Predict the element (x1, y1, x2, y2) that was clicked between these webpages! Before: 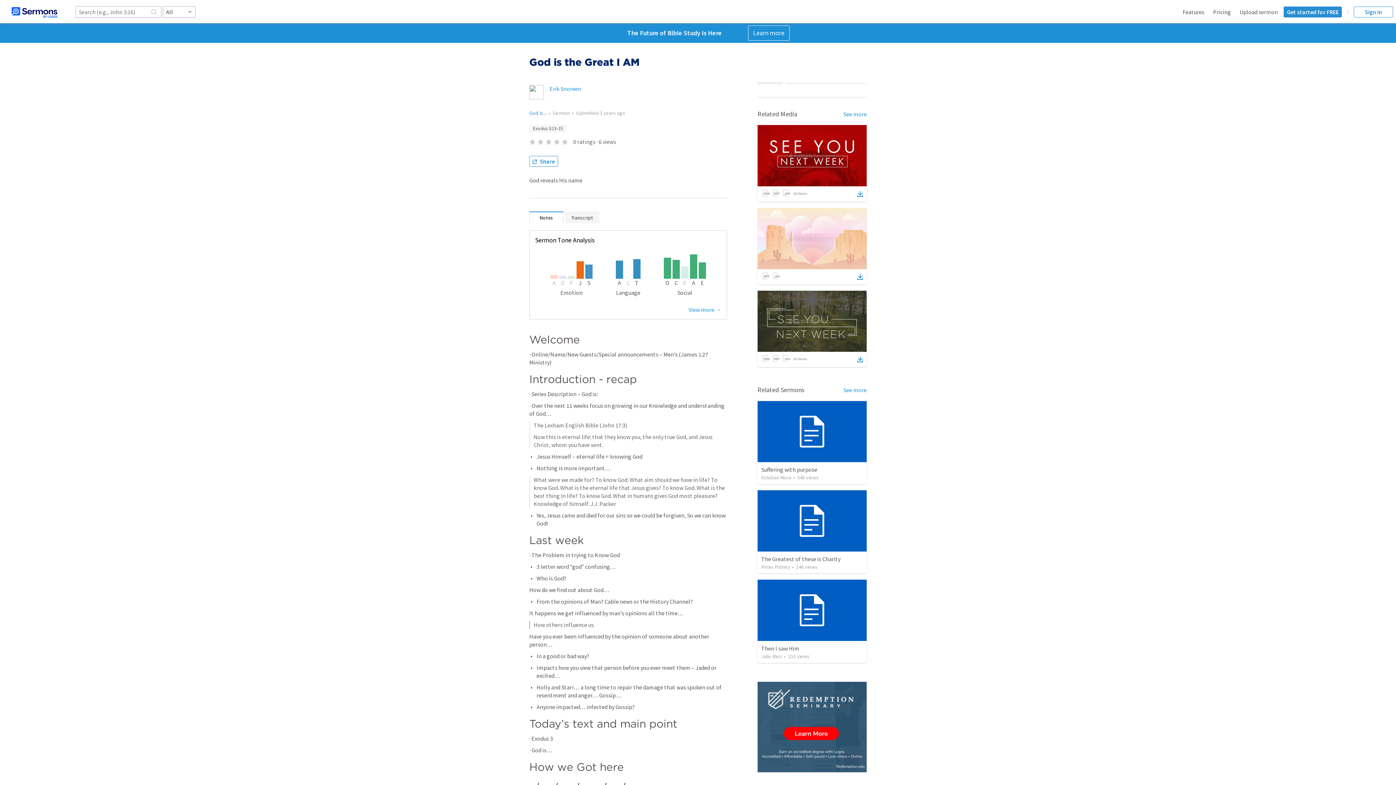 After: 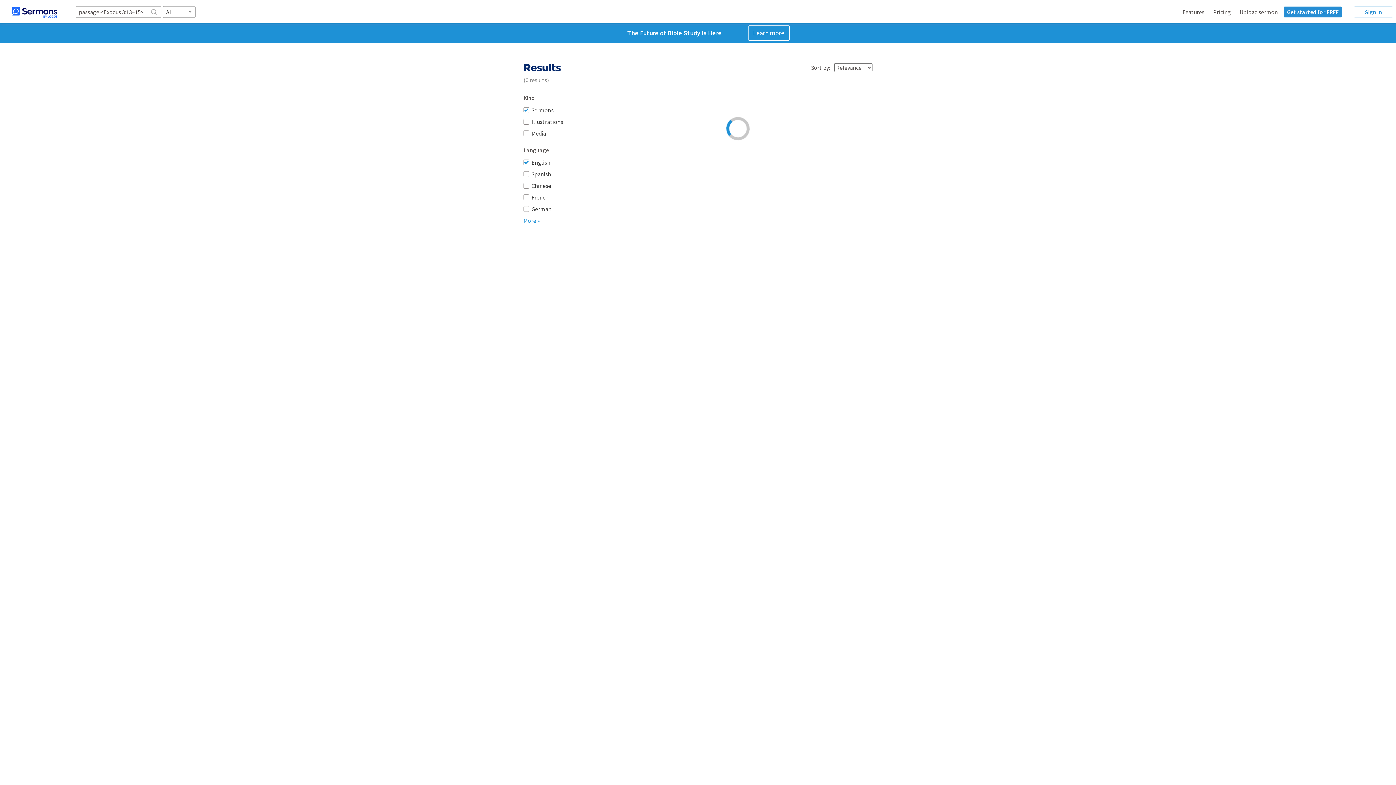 Action: label: Exodus 3:13–15 bbox: (529, 124, 566, 132)